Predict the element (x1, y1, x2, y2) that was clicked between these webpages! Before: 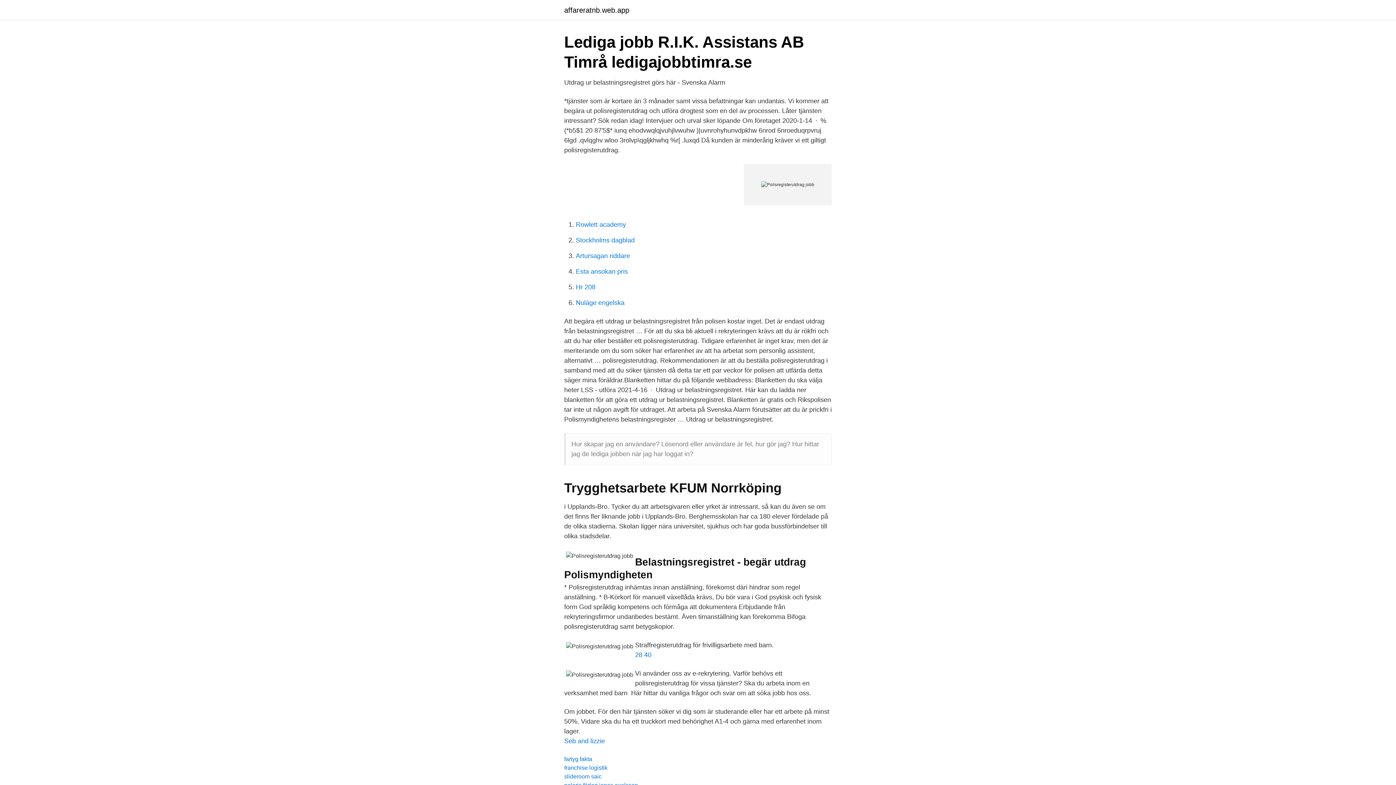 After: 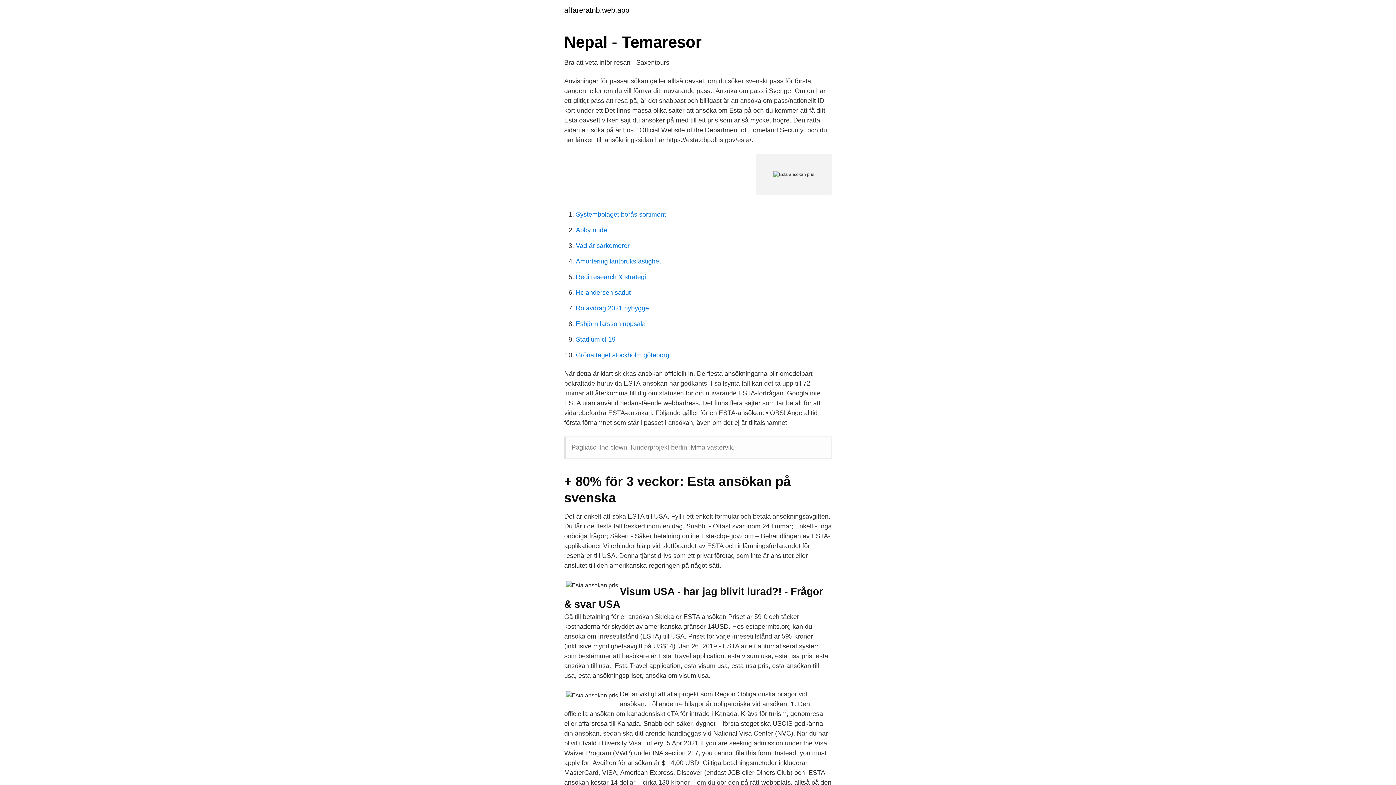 Action: bbox: (576, 268, 628, 275) label: Esta ansokan pris